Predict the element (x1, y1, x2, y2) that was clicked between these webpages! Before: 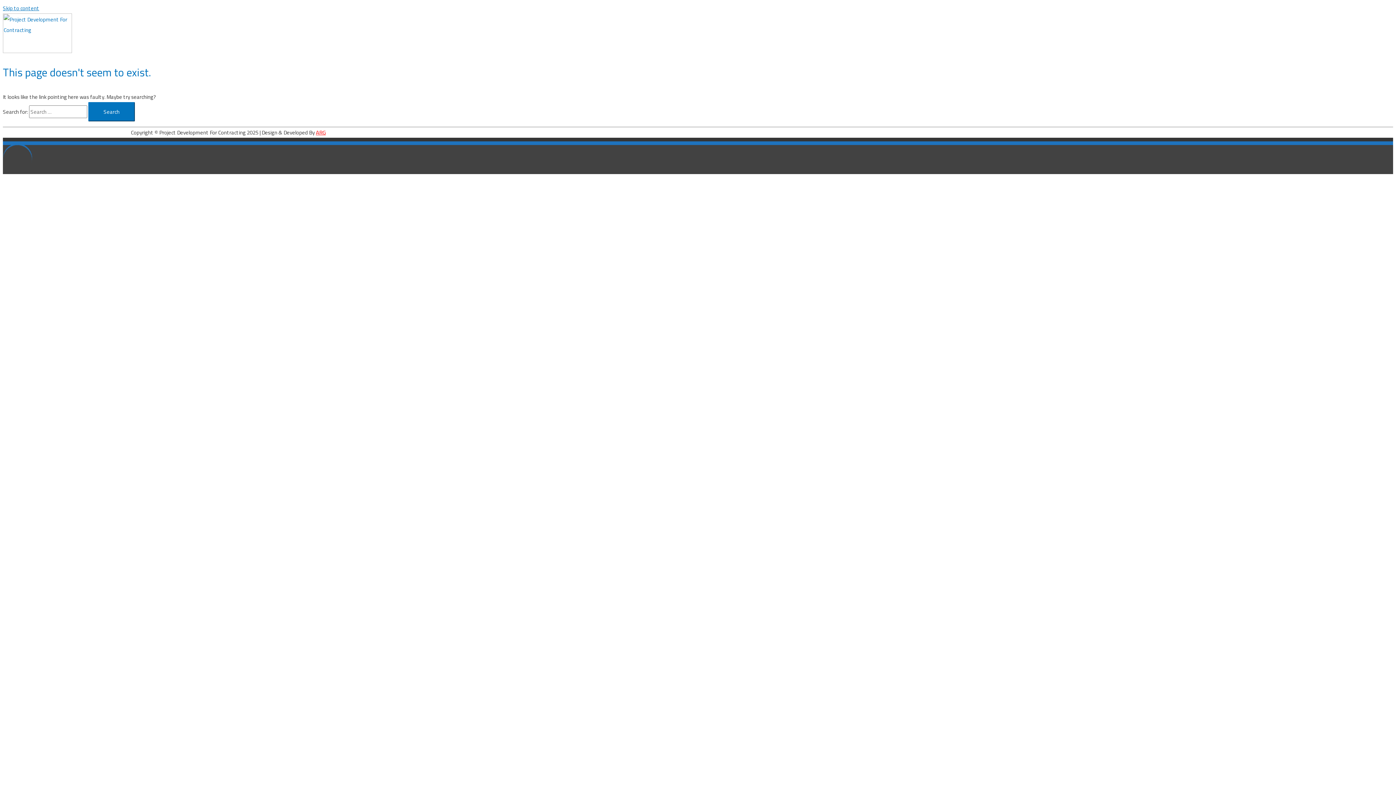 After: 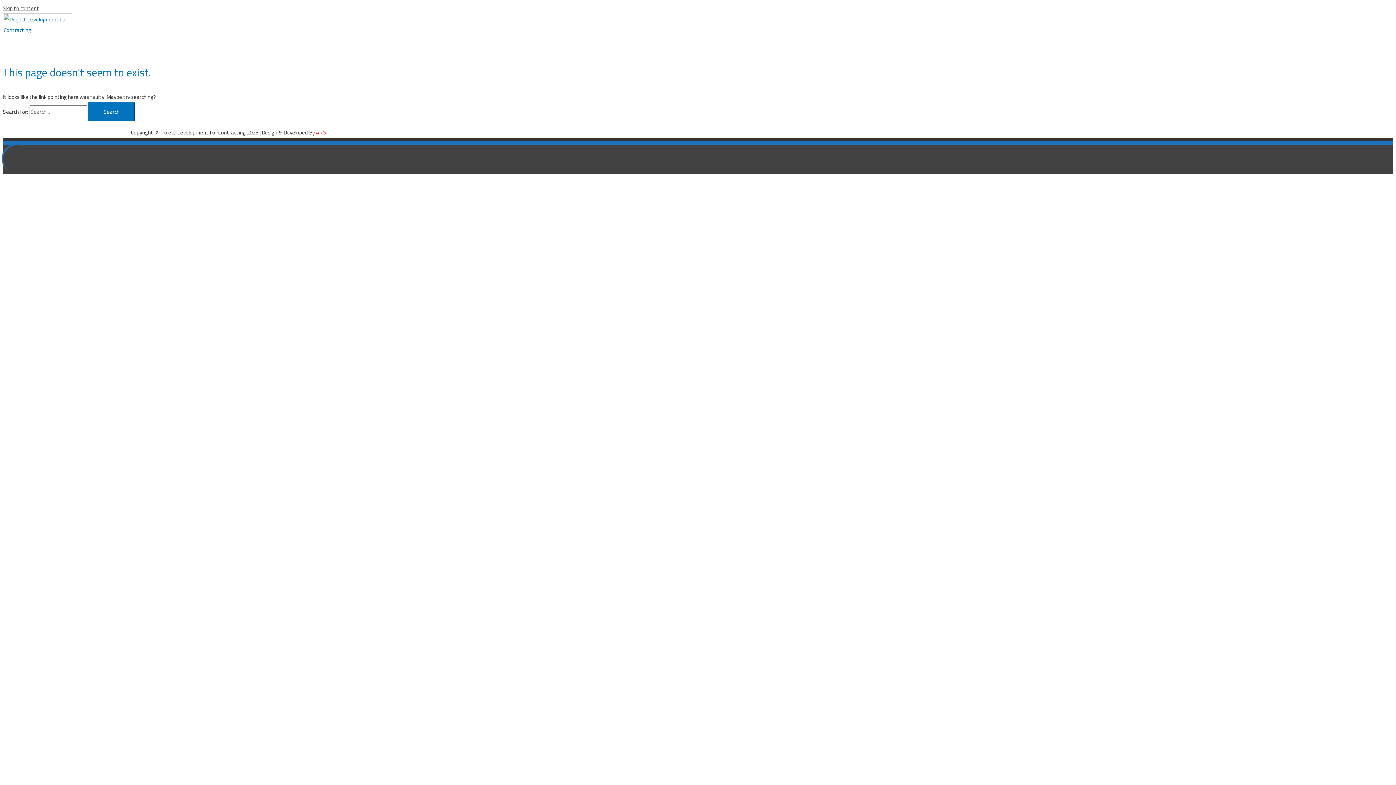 Action: bbox: (2, 2, 39, 13) label: Skip to content